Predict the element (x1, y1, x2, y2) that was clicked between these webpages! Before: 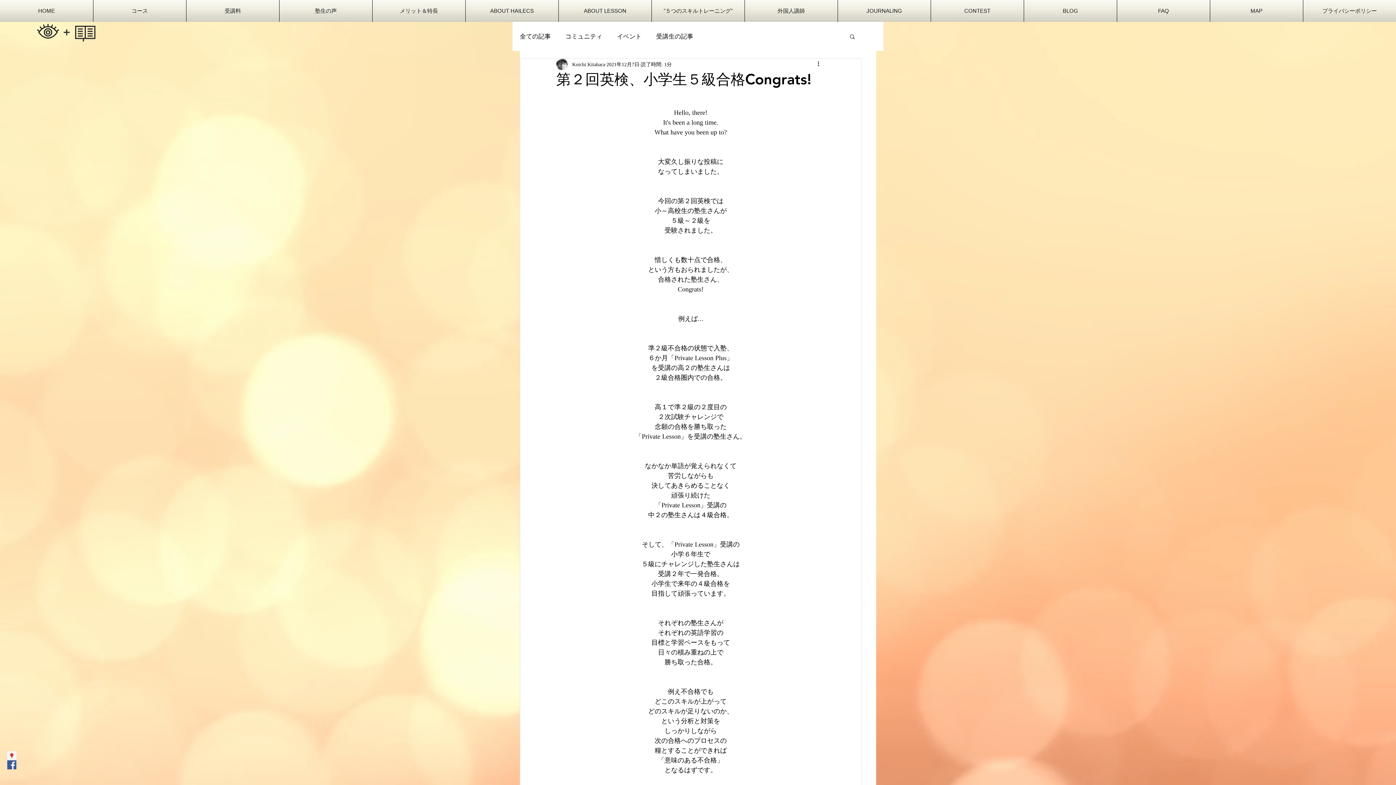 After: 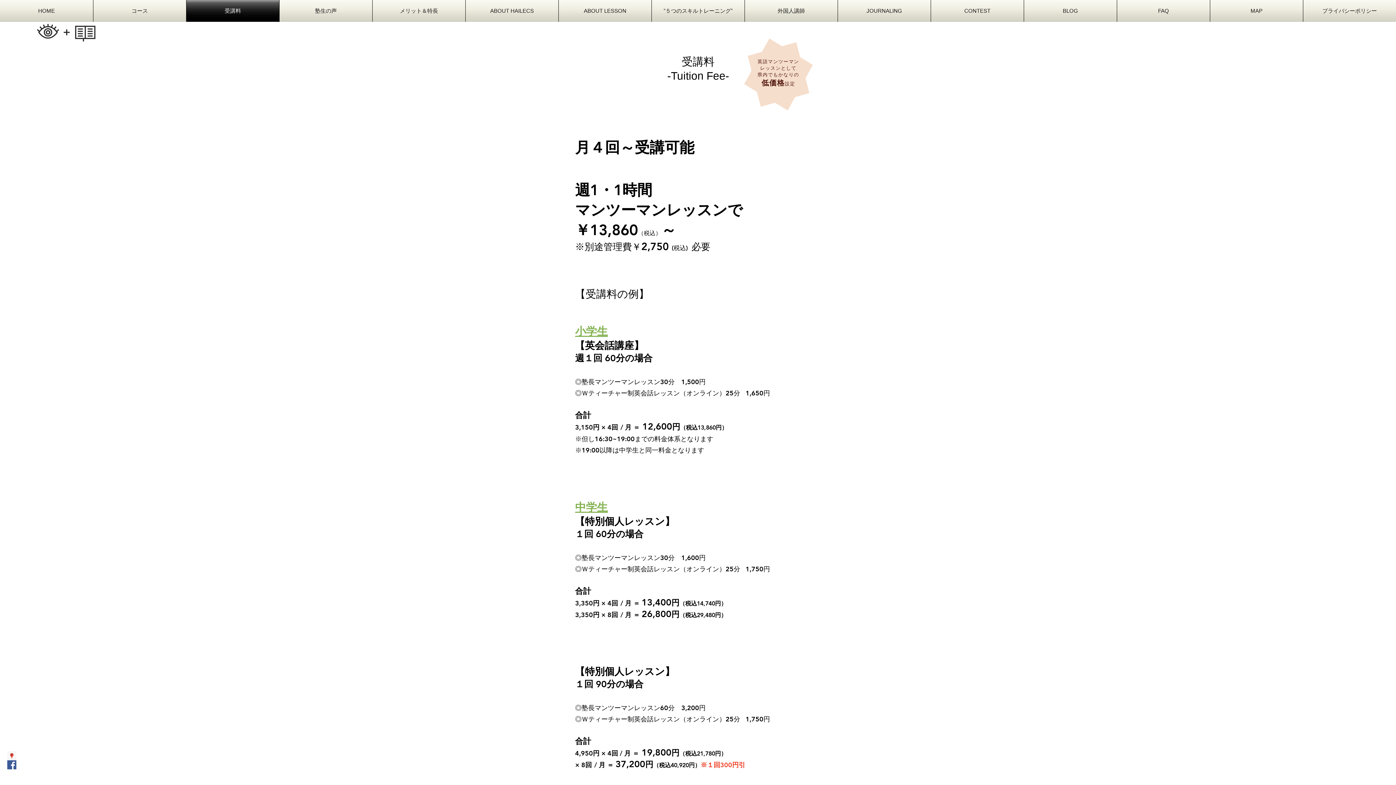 Action: bbox: (186, 0, 279, 21) label: 受講料